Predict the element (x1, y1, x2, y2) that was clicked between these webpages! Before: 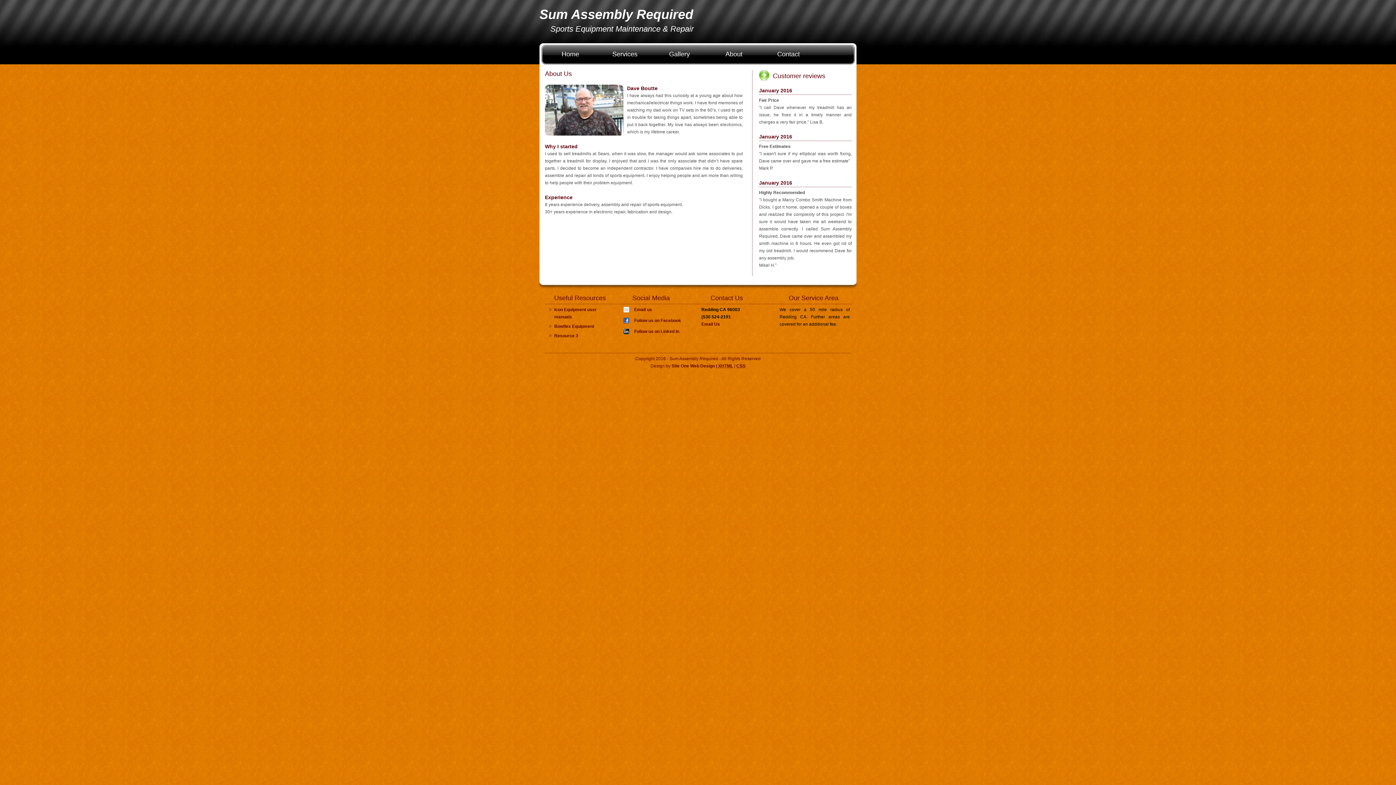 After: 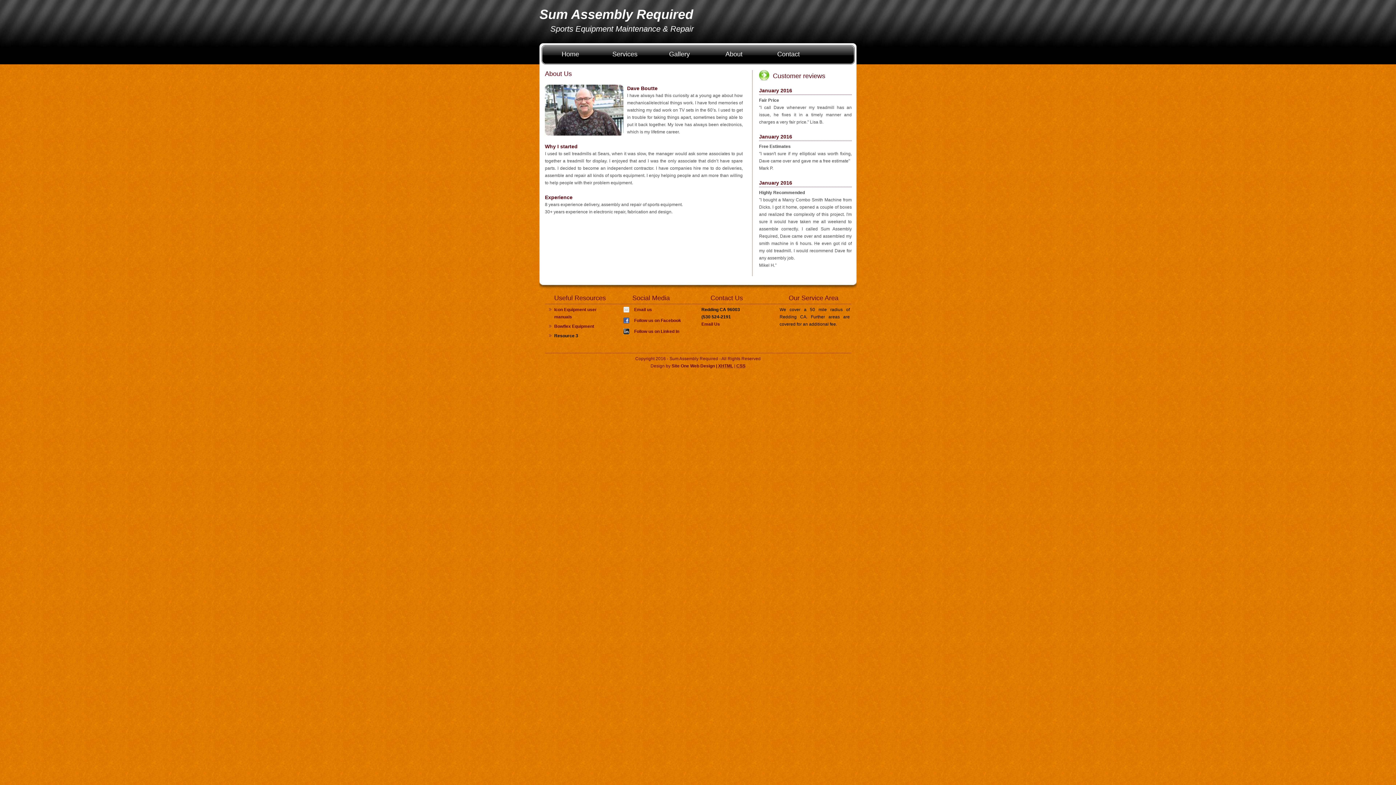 Action: bbox: (554, 333, 578, 338) label: Resource 3